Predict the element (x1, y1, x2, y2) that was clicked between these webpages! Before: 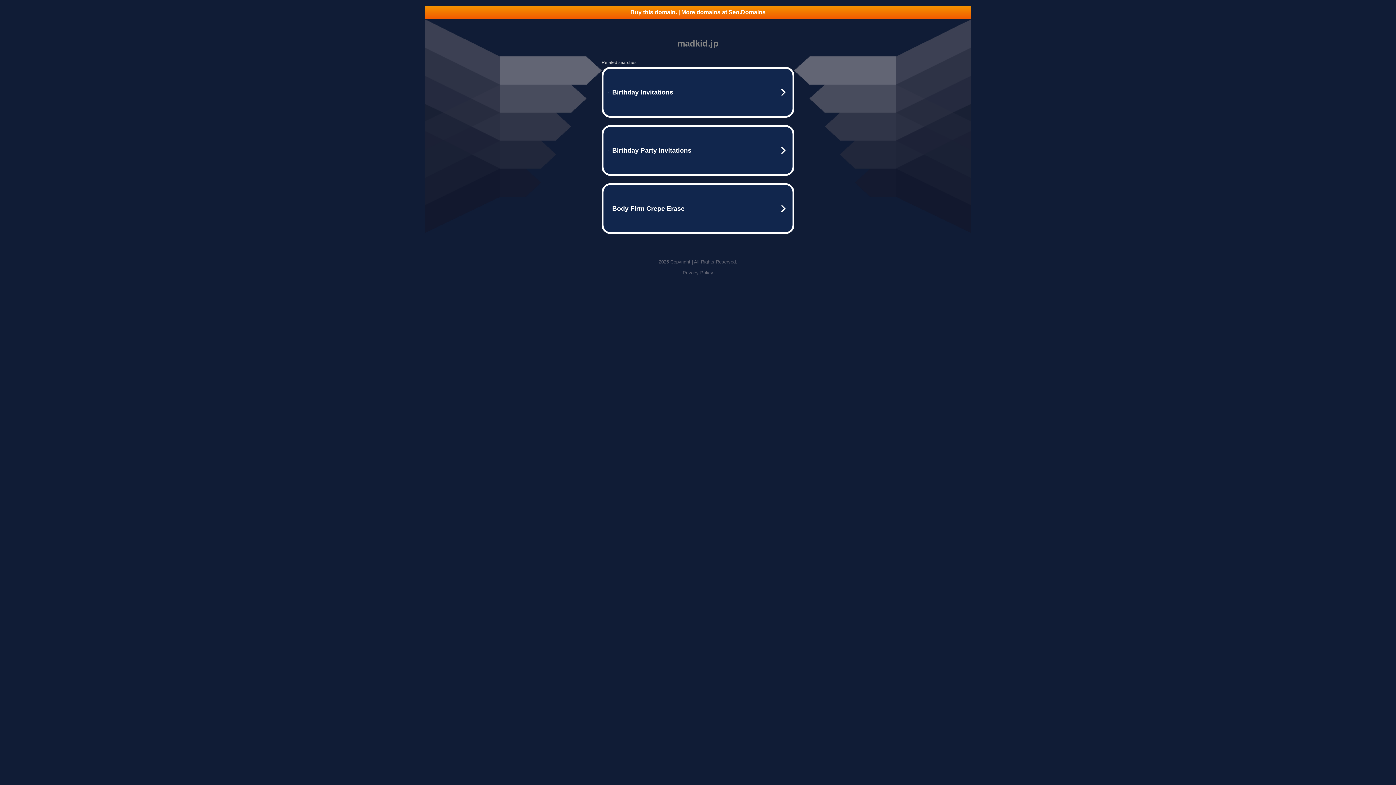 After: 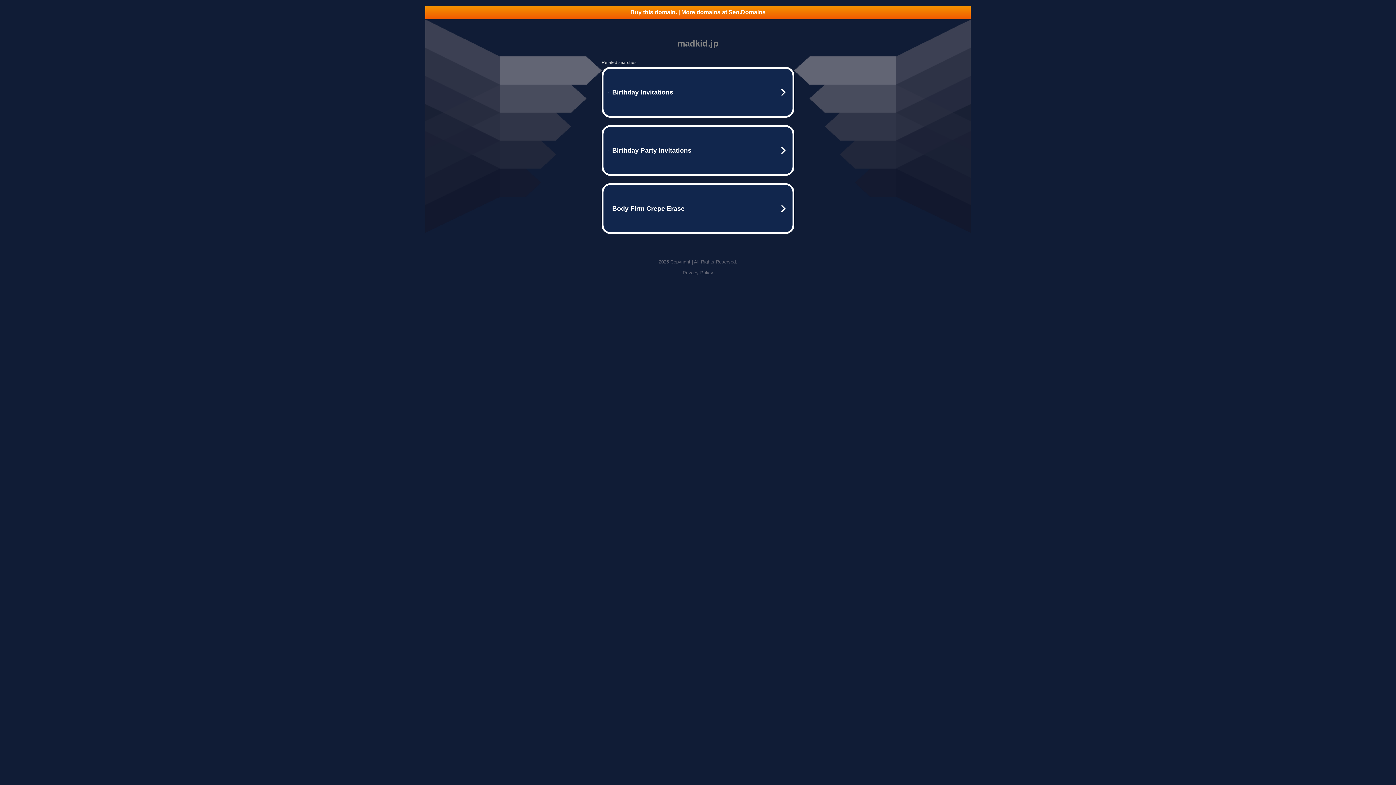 Action: bbox: (682, 270, 713, 275) label: Privacy Policy